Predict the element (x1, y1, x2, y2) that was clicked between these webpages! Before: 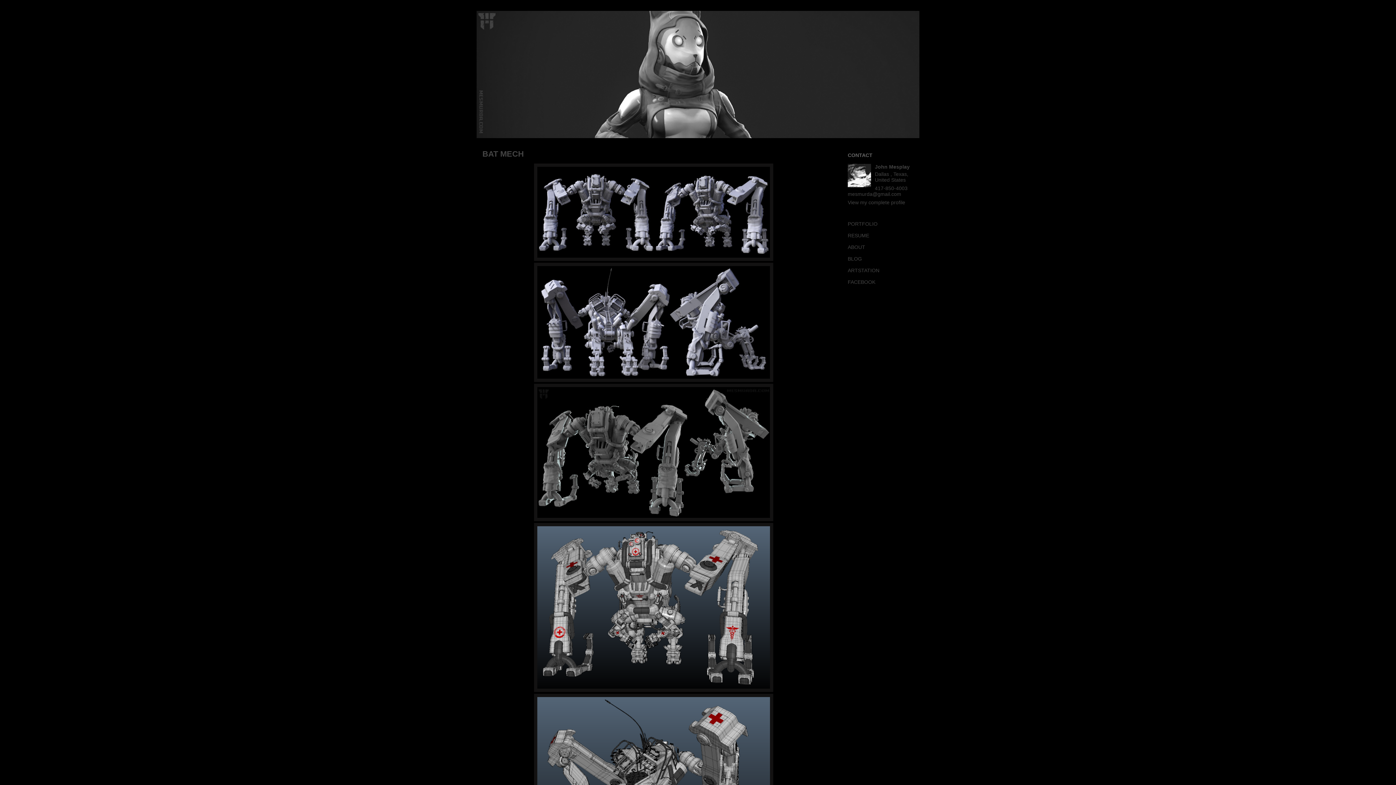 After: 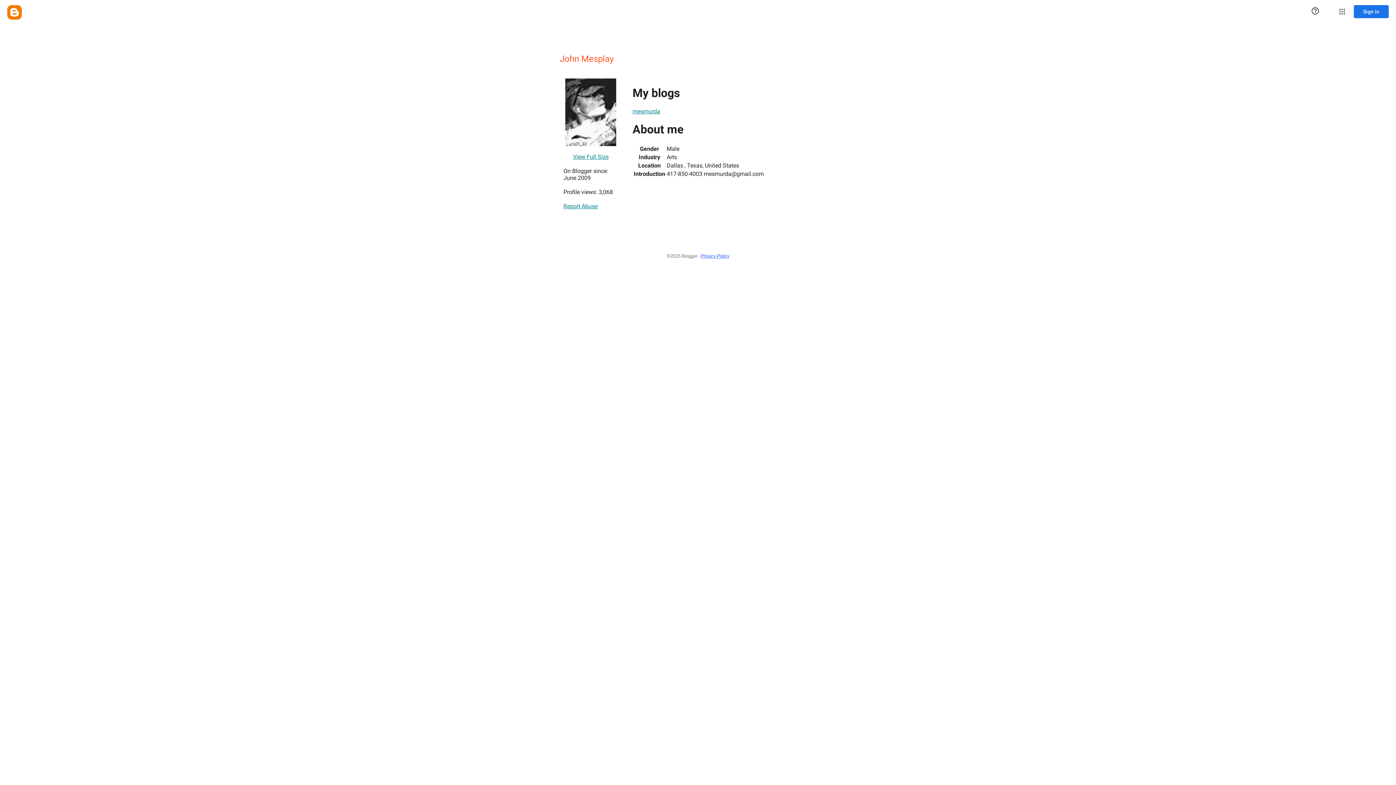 Action: label: View my complete profile bbox: (848, 199, 905, 205)